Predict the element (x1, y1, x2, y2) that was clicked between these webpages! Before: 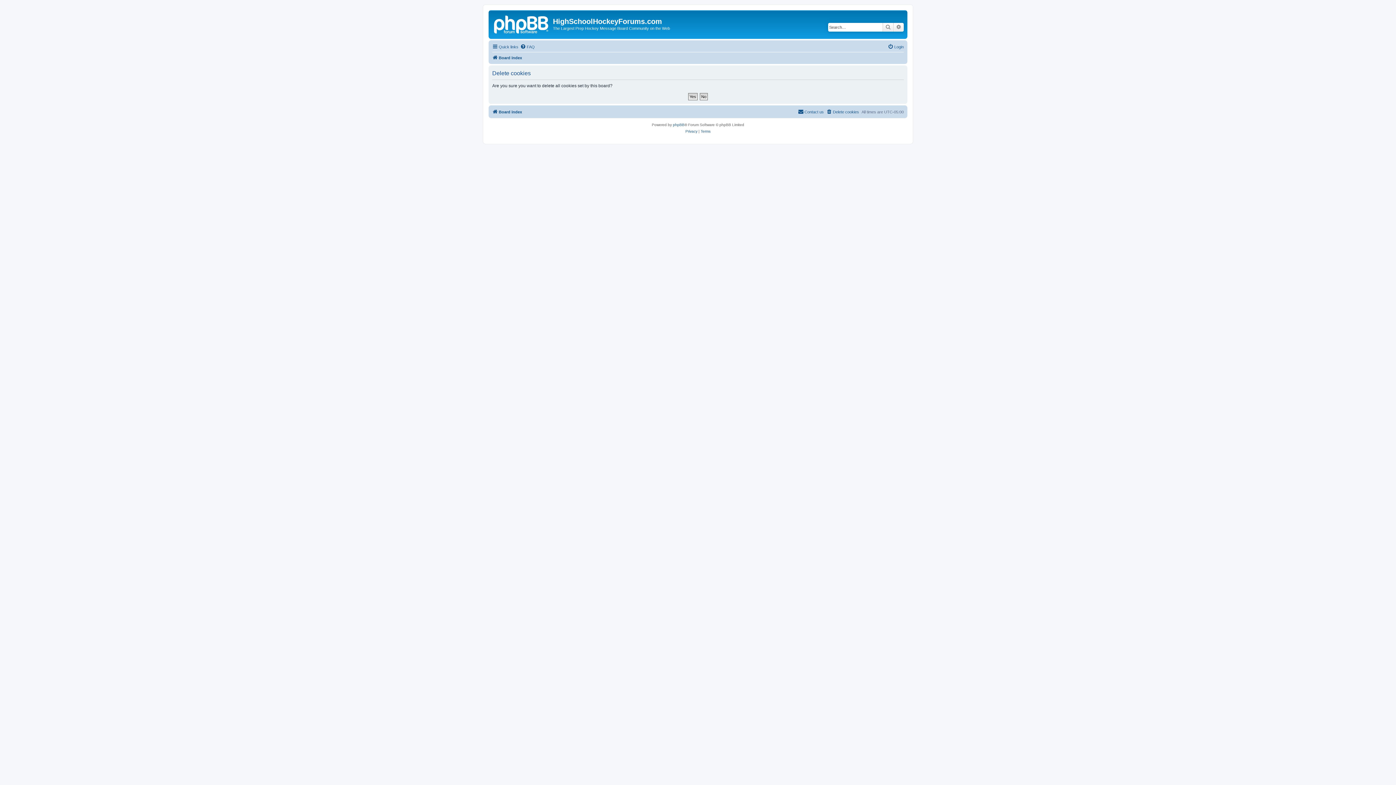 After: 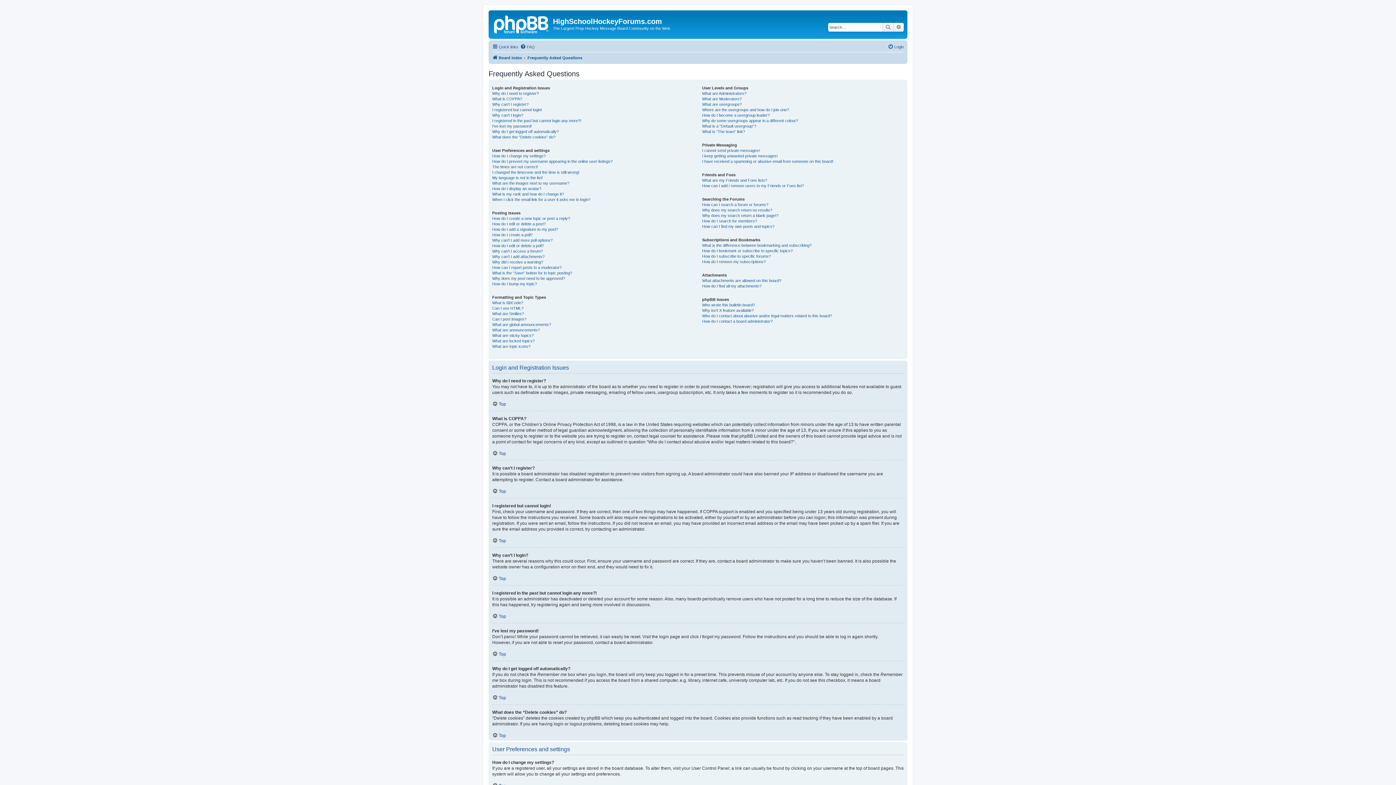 Action: label: FAQ bbox: (520, 42, 534, 51)